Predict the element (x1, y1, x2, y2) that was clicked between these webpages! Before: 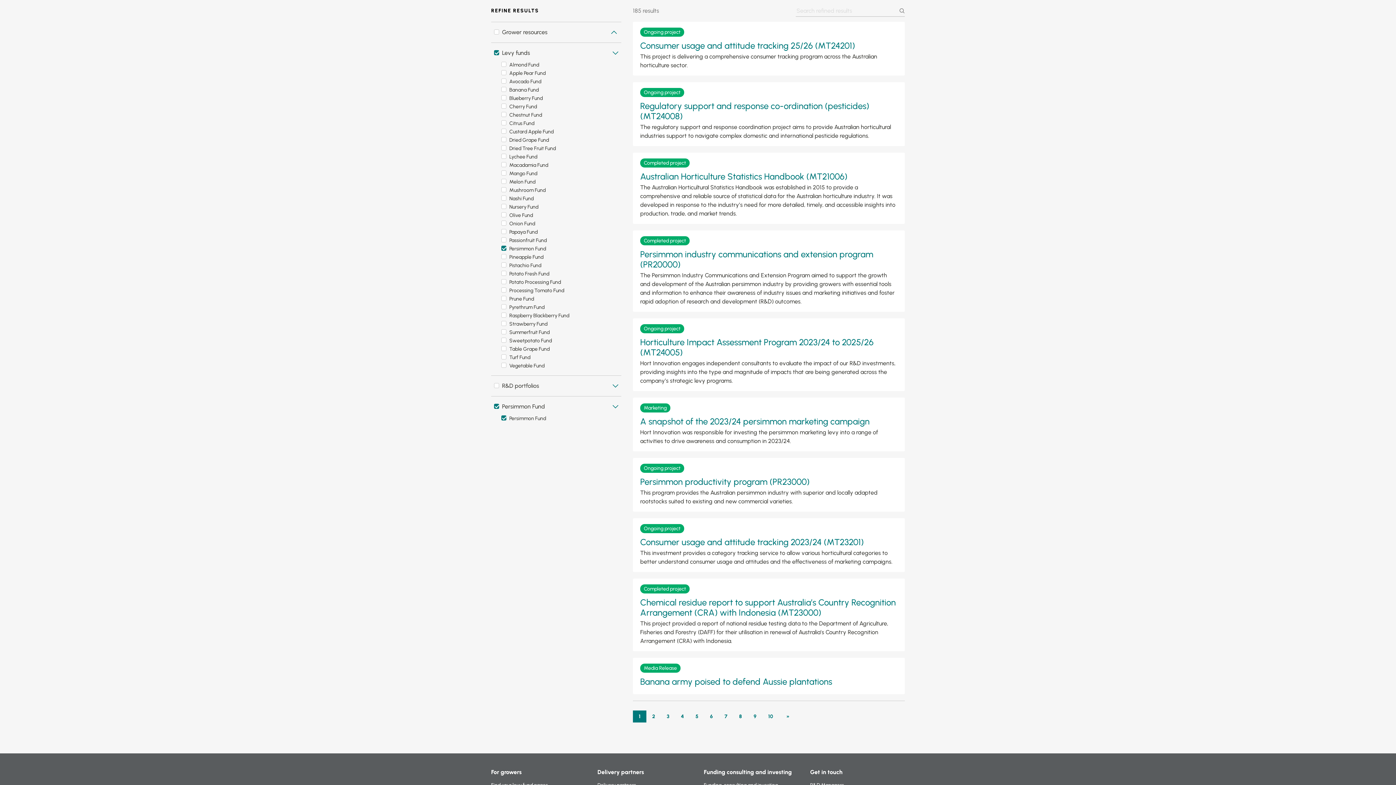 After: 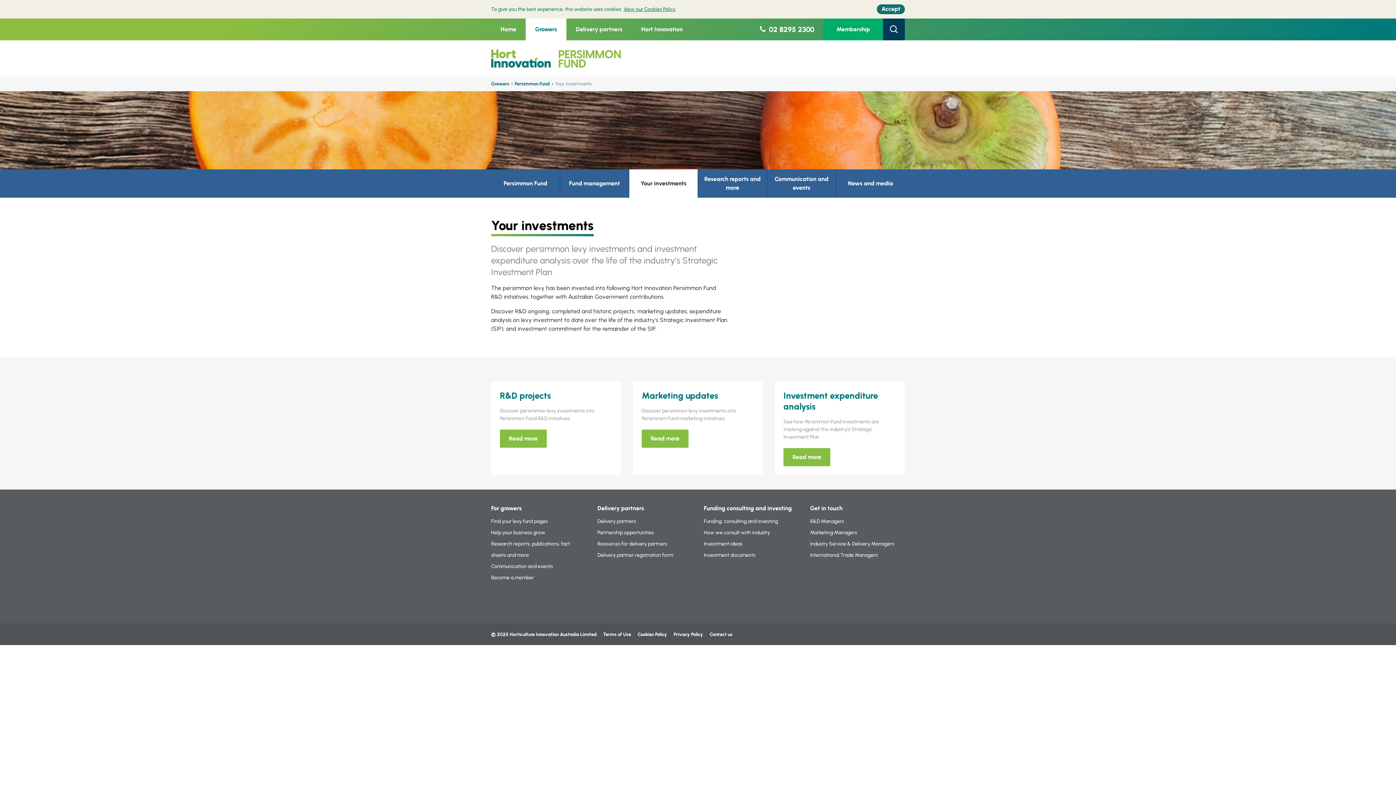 Action: label: Your investments bbox: (629, 169, 697, 197)